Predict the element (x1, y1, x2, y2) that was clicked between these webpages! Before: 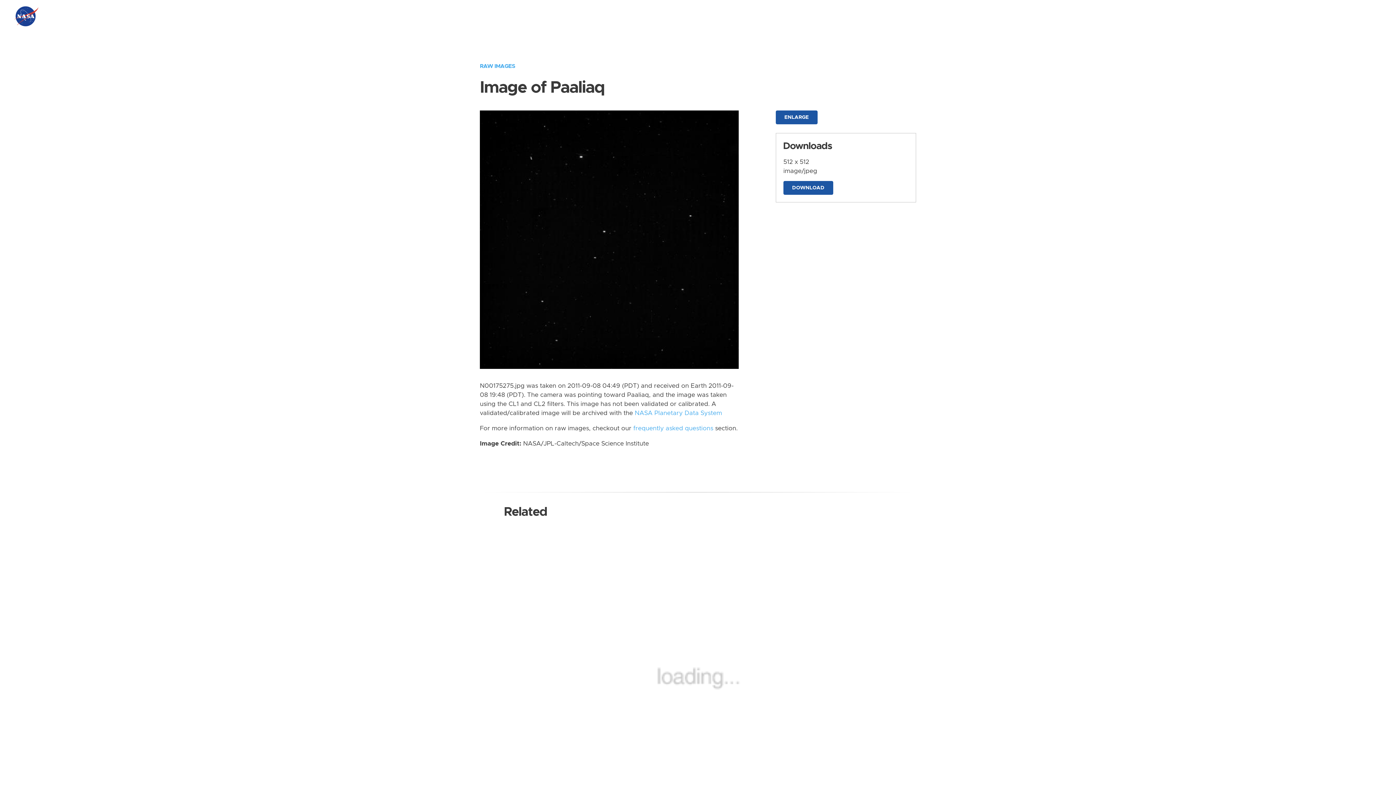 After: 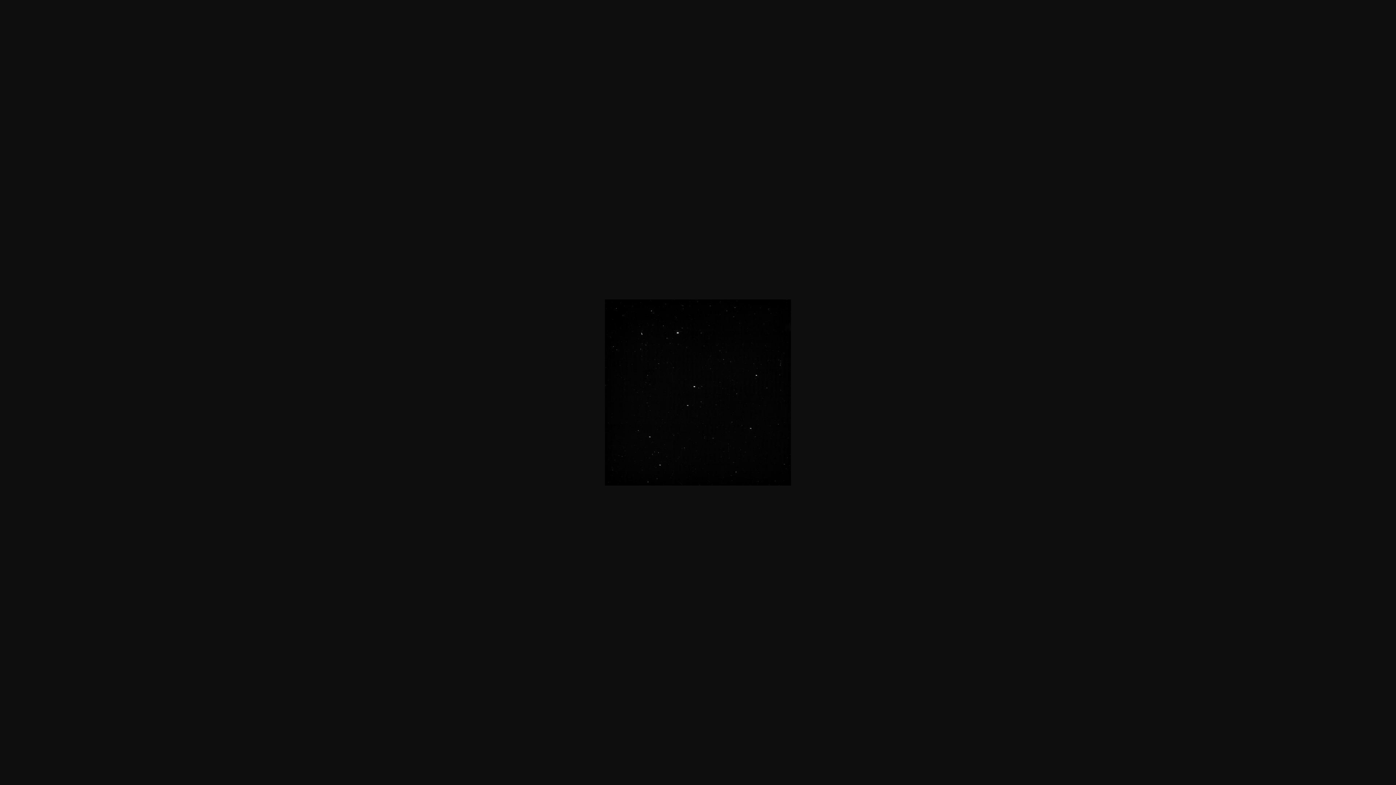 Action: bbox: (480, 236, 738, 242)